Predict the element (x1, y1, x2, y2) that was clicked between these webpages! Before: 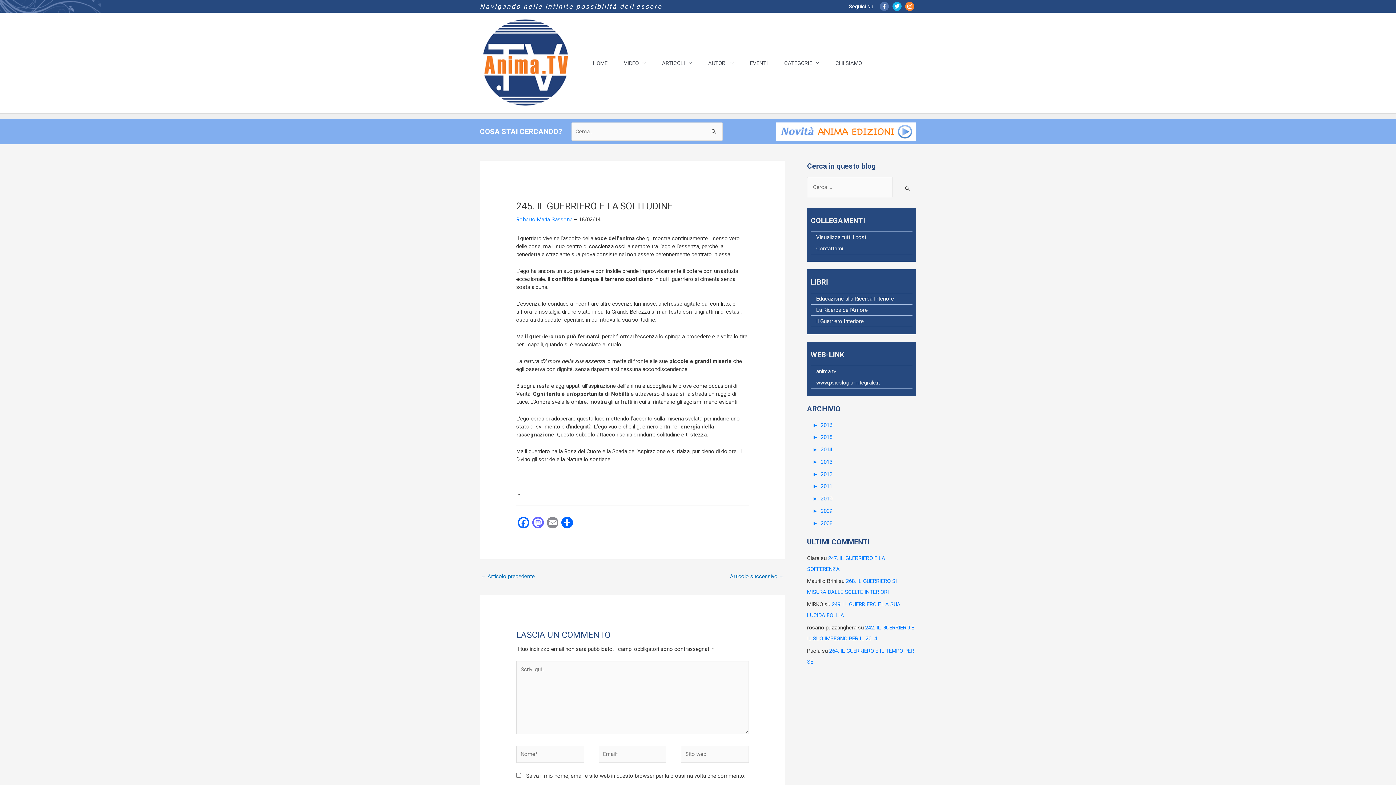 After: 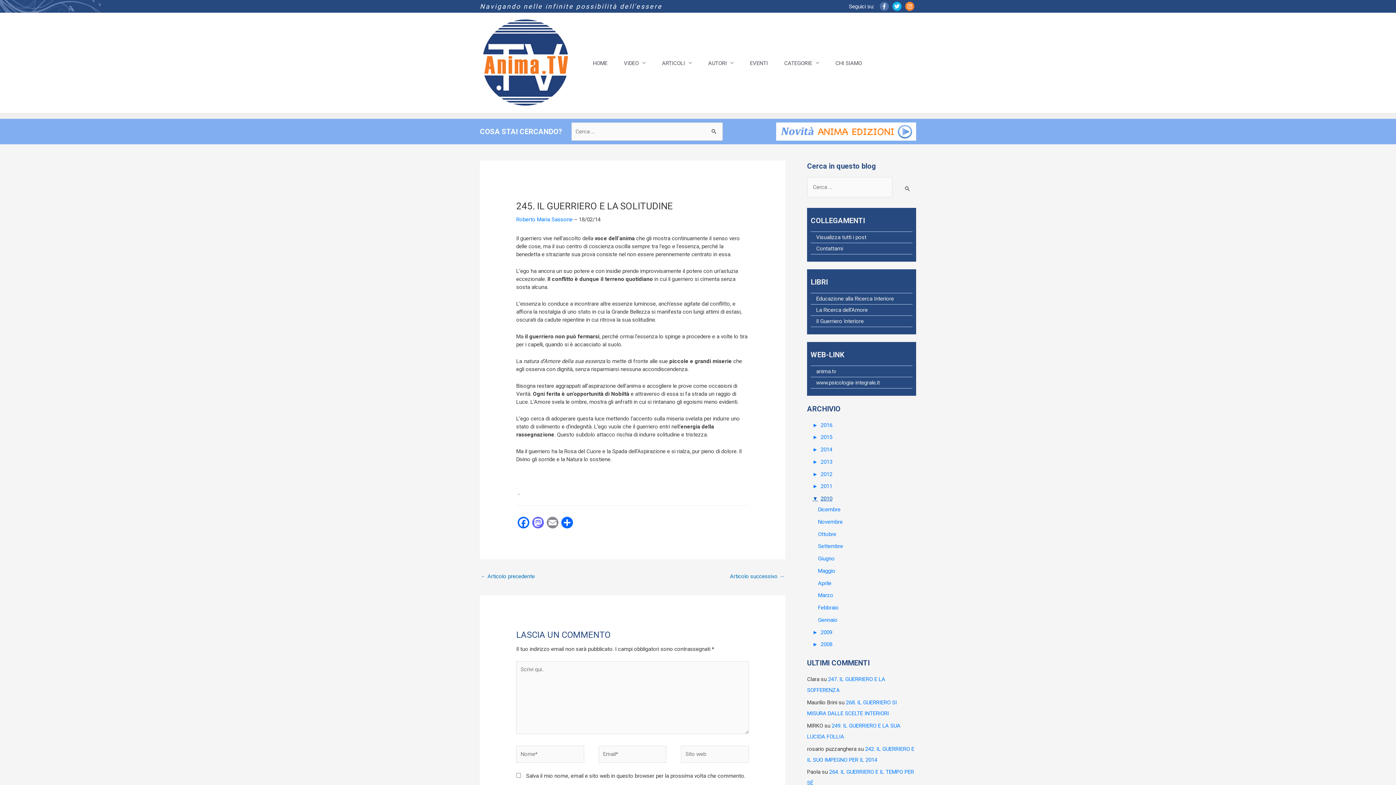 Action: bbox: (812, 495, 832, 502) label: ►2010